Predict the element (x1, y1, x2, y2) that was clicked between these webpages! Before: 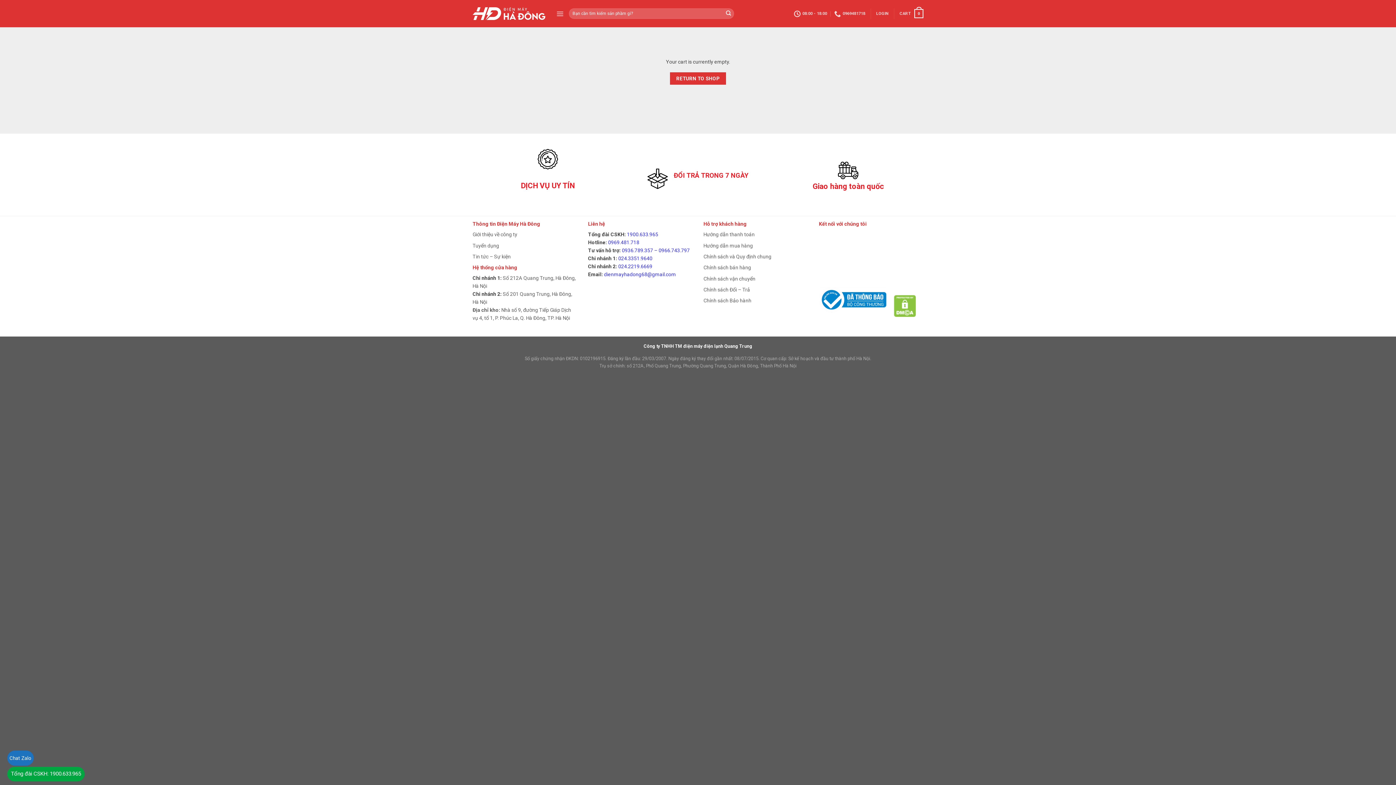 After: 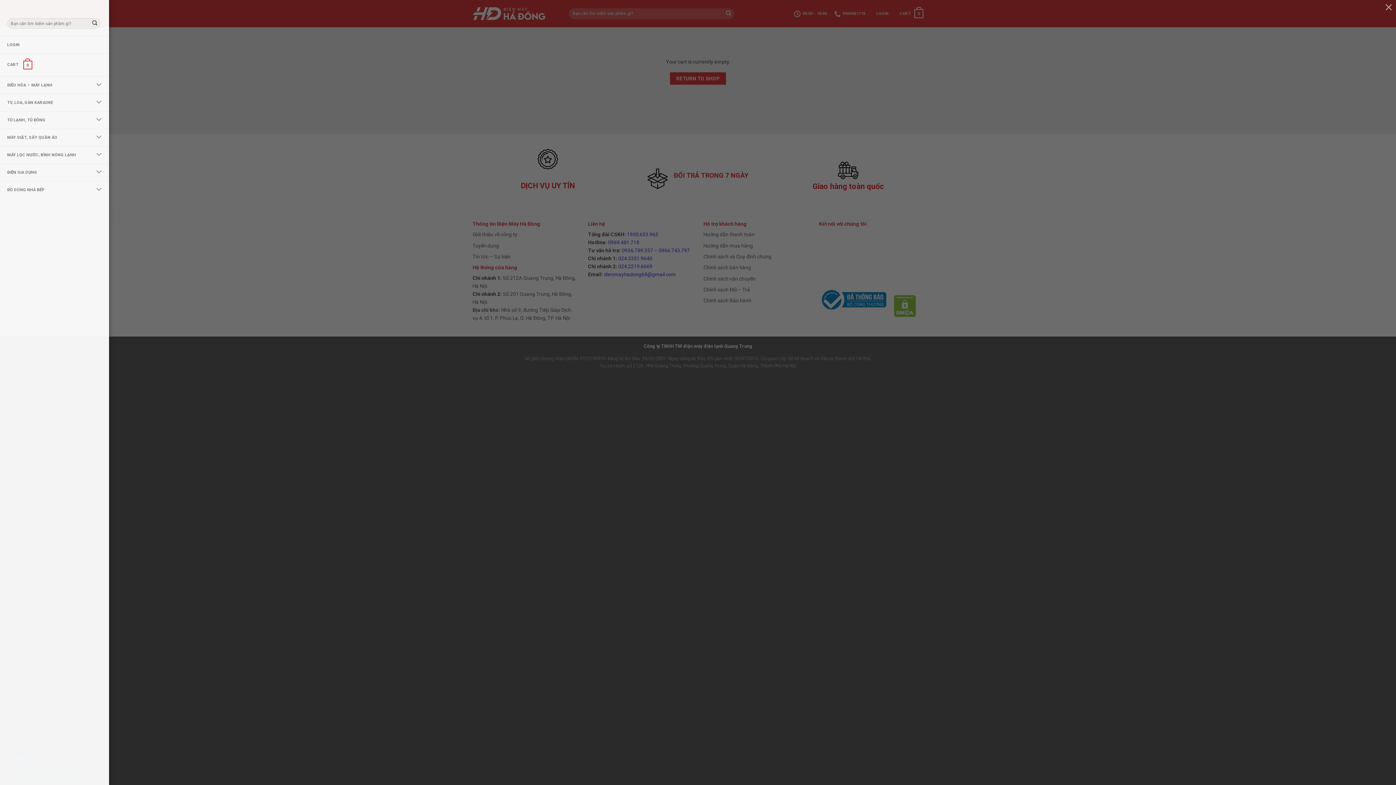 Action: bbox: (556, 3, 564, 23) label: Menu